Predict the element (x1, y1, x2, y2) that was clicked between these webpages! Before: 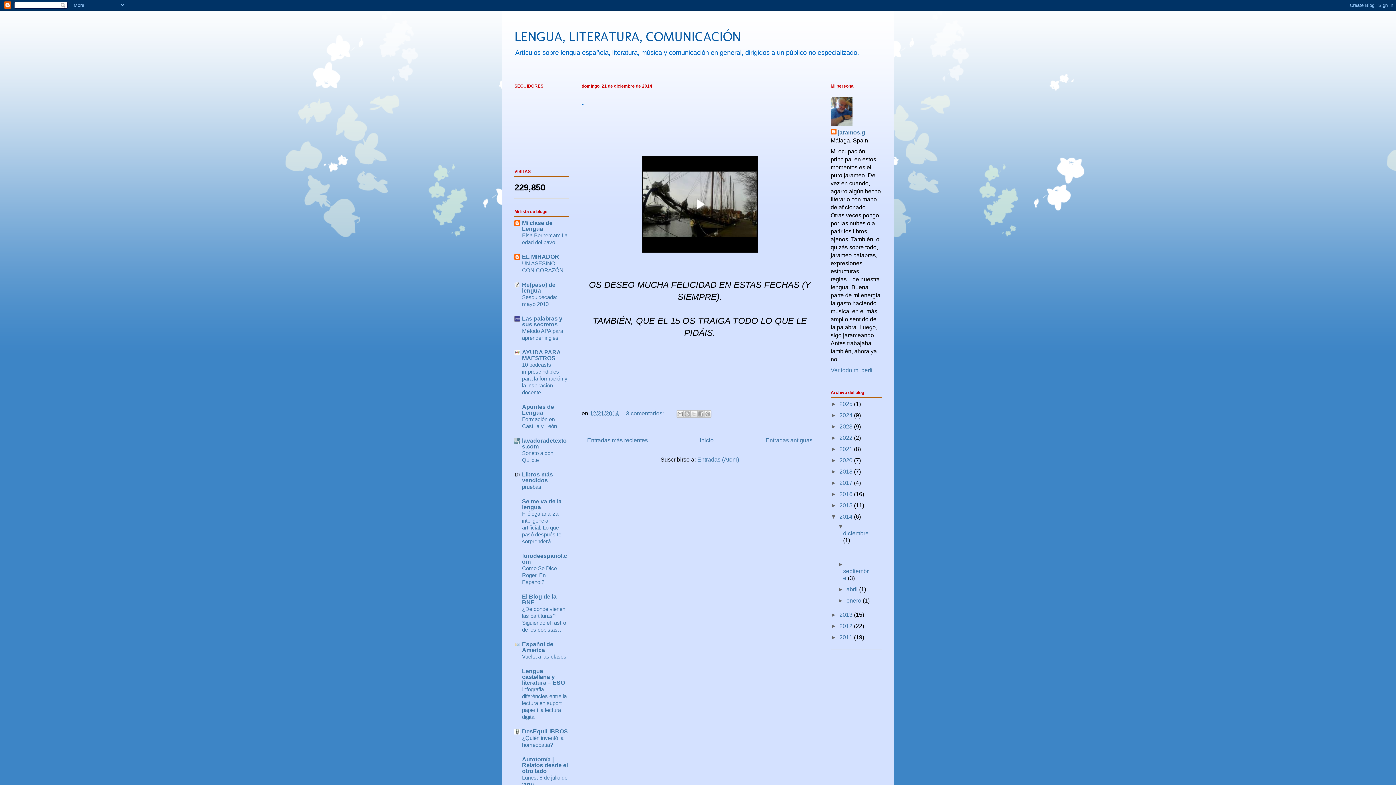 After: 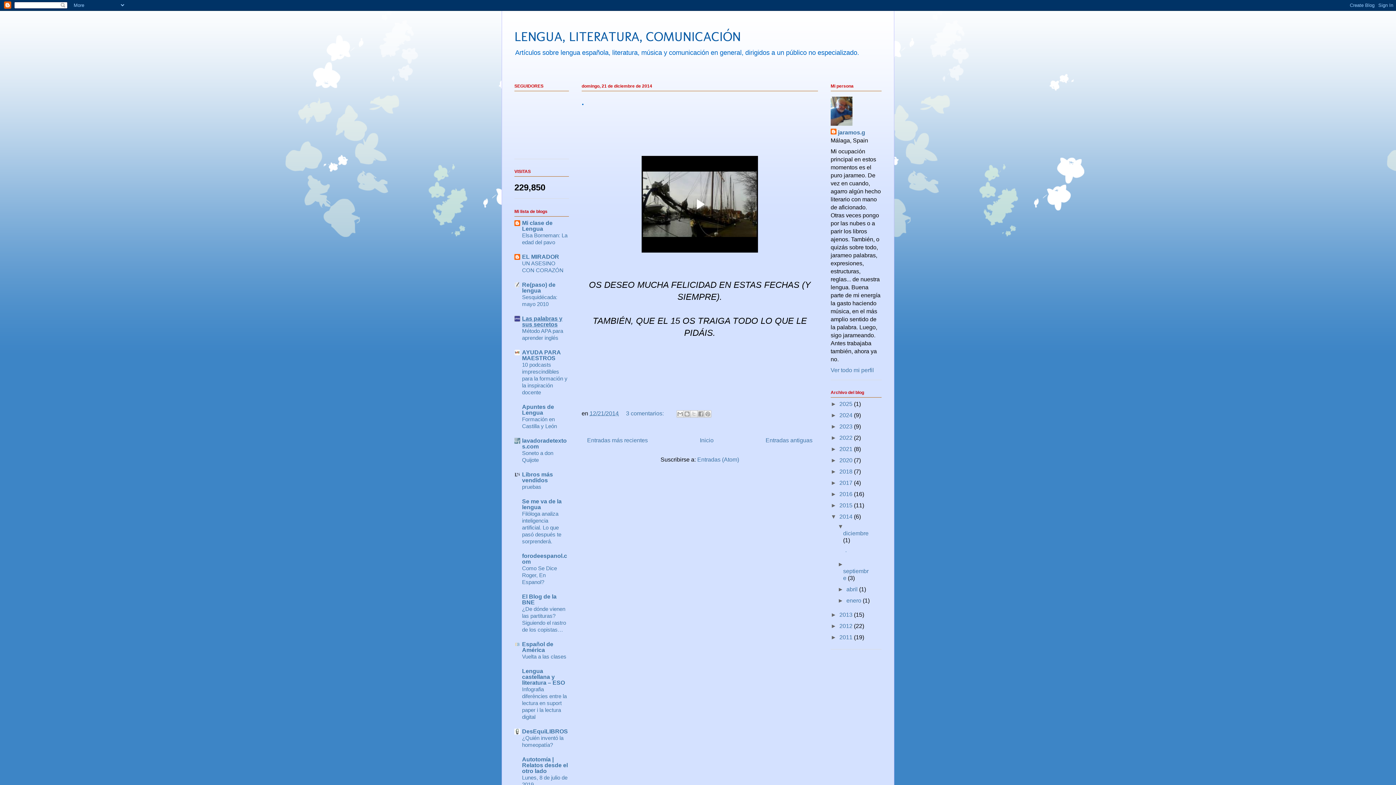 Action: label: Las palabras y sus secretos bbox: (522, 315, 562, 327)